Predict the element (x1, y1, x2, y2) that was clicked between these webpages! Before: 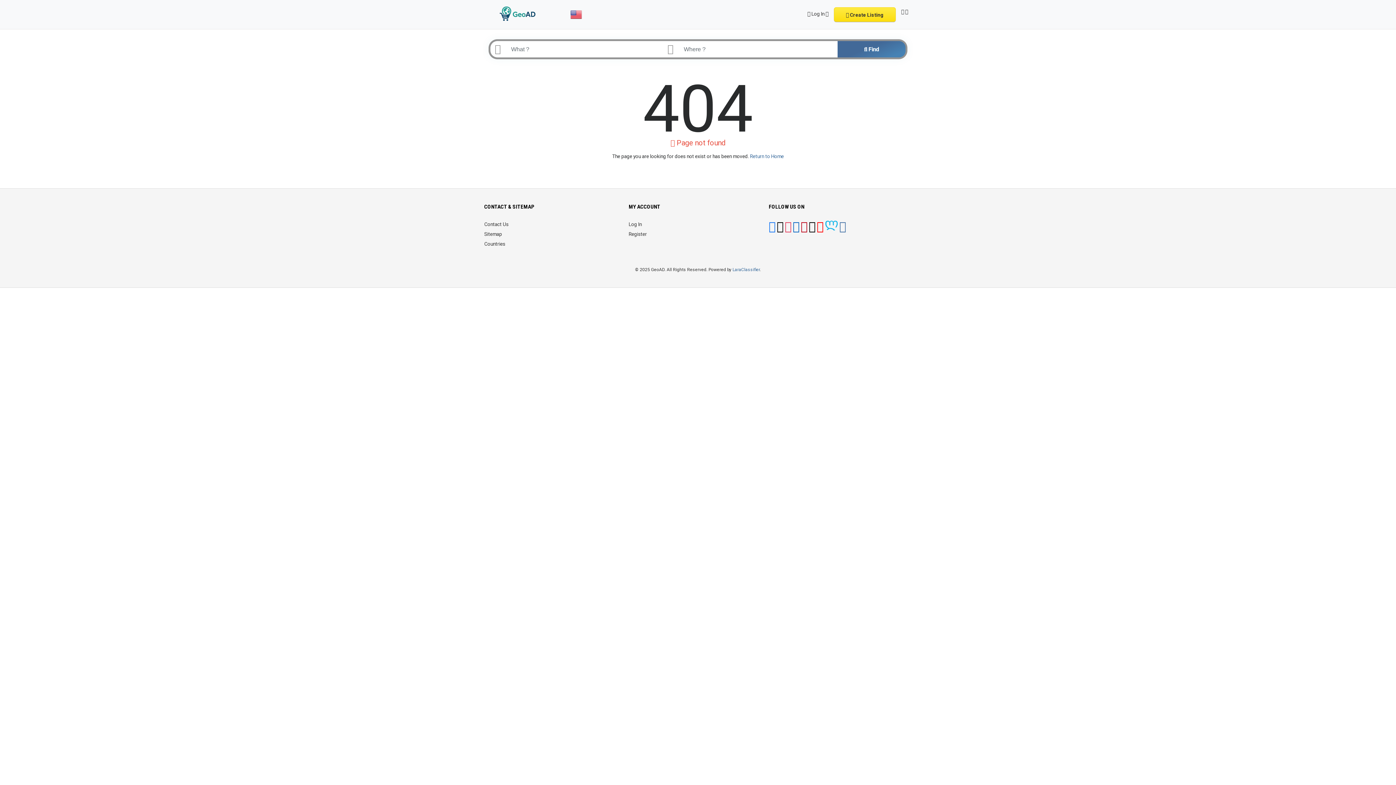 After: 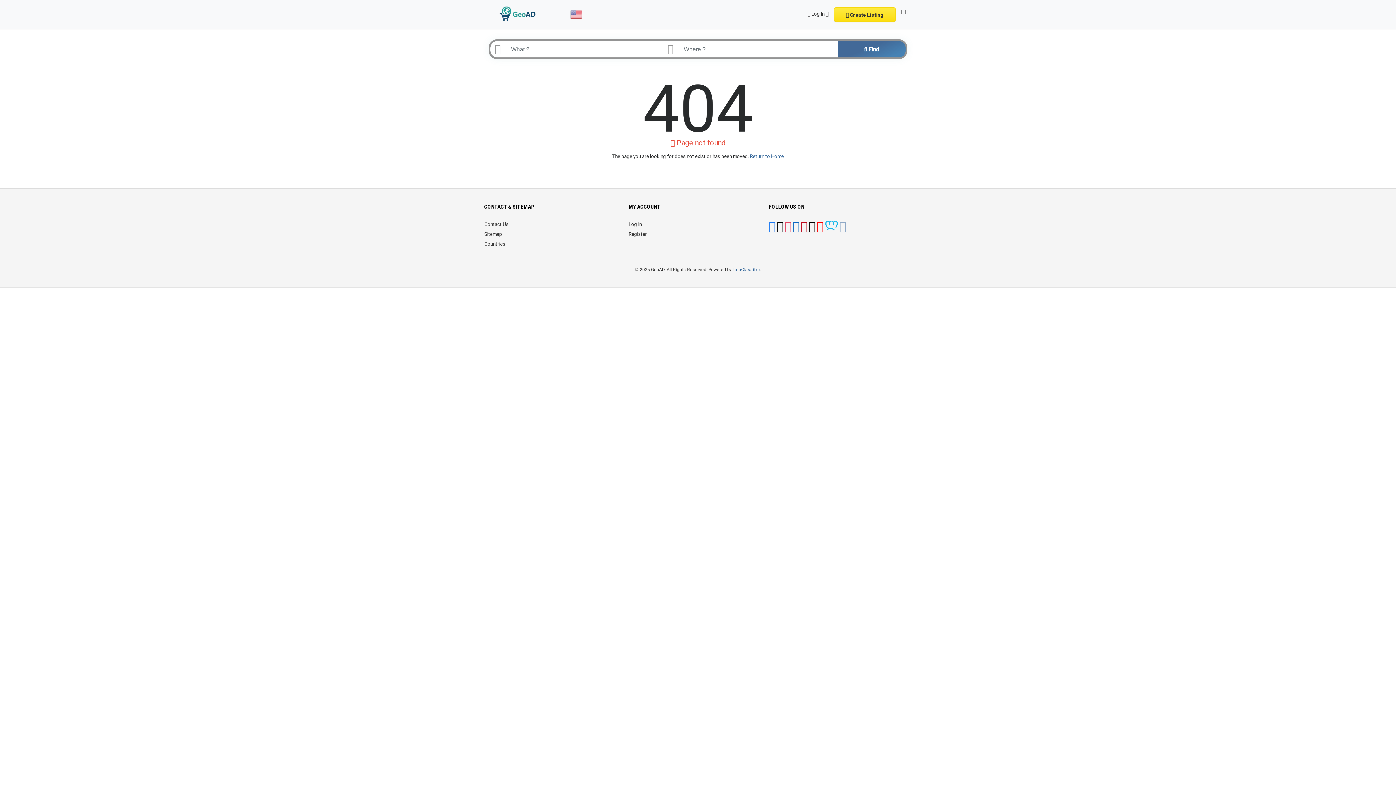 Action: bbox: (839, 225, 846, 231)